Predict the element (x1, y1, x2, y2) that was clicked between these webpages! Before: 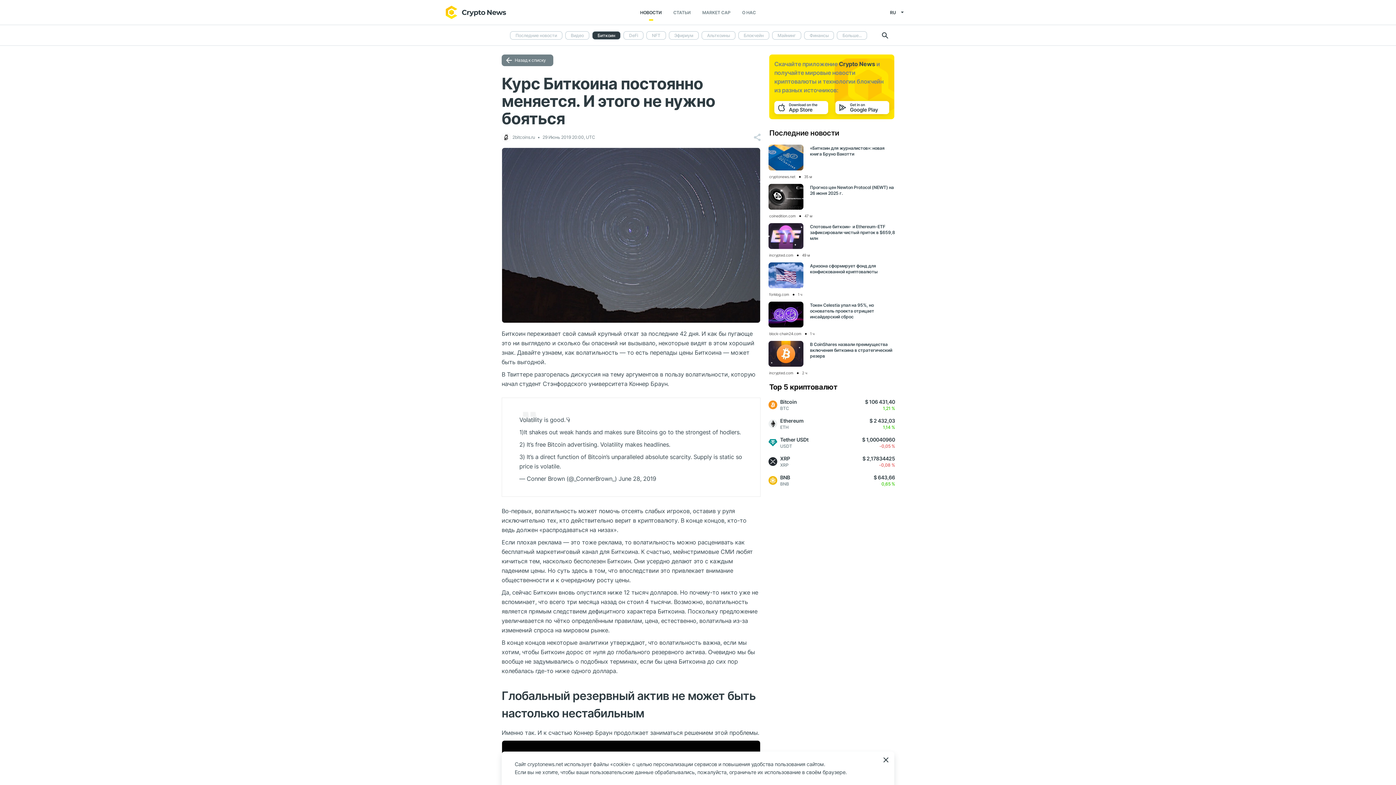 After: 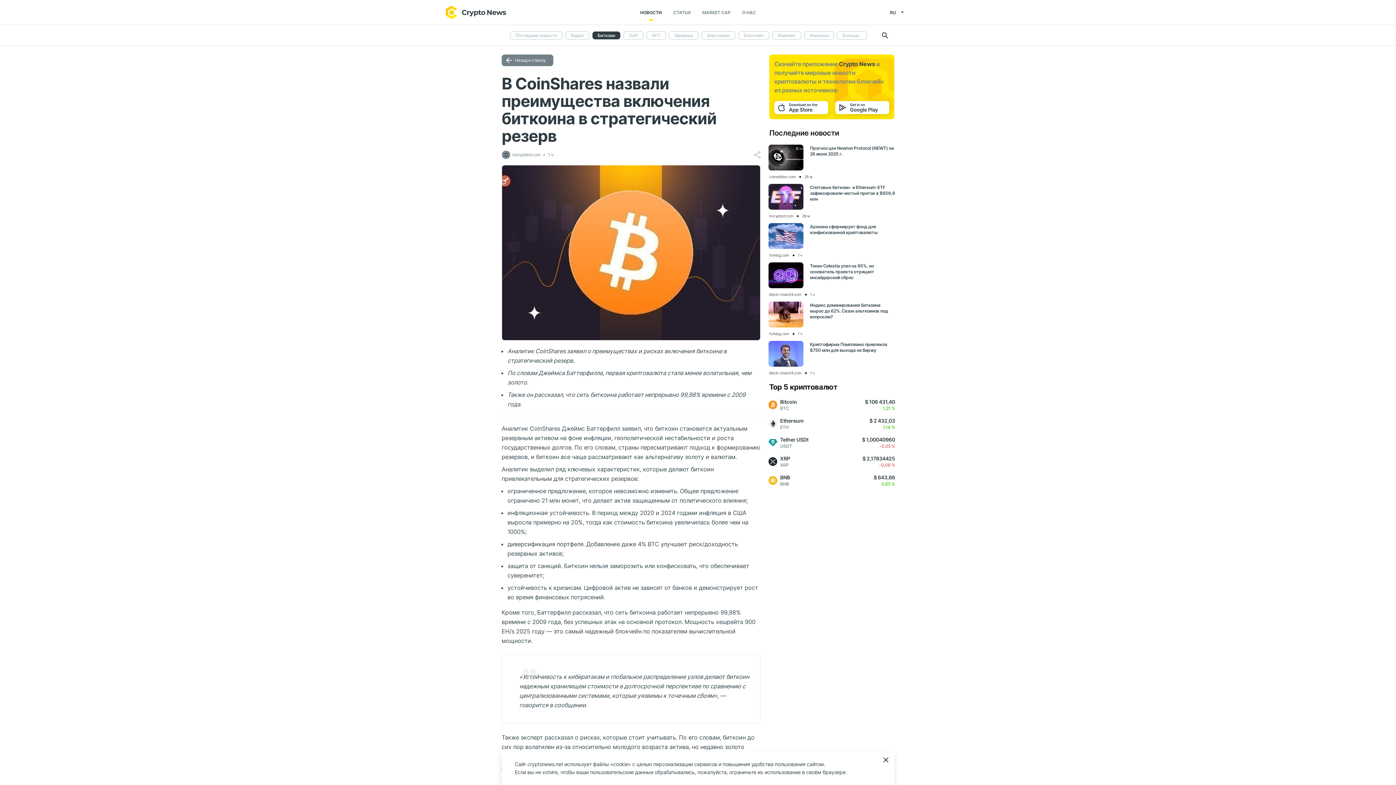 Action: bbox: (768, 341, 803, 366)